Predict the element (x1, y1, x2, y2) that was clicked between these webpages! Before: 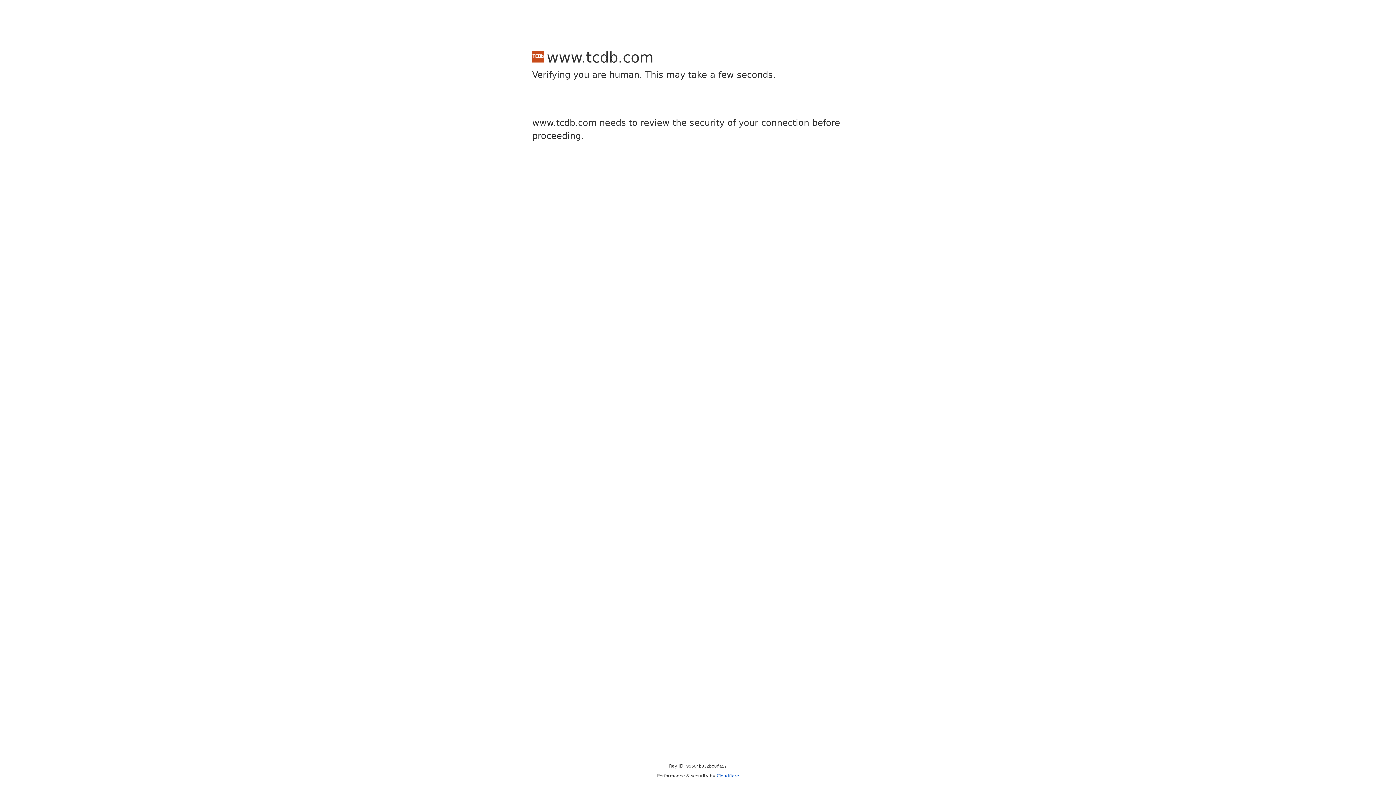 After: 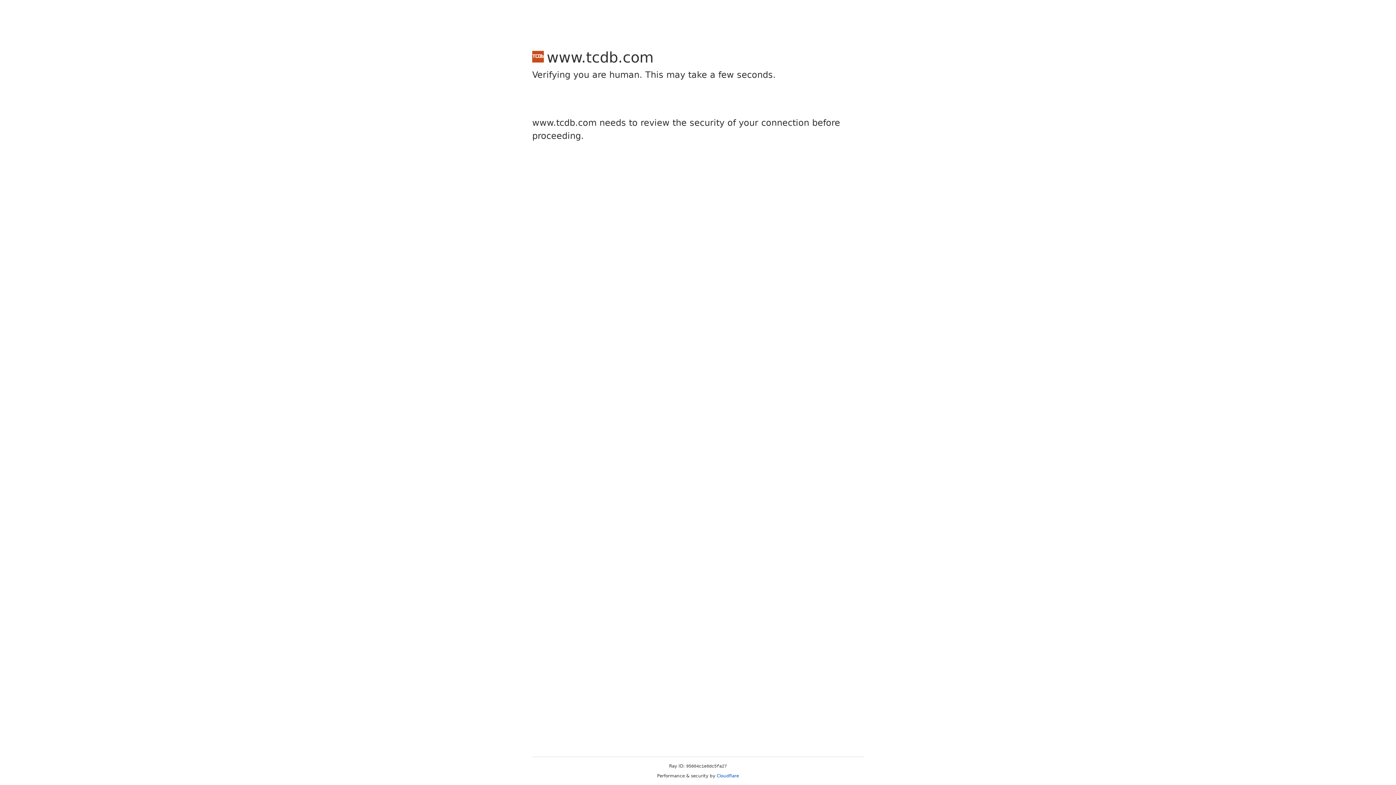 Action: label: Cloudflare bbox: (716, 773, 739, 778)